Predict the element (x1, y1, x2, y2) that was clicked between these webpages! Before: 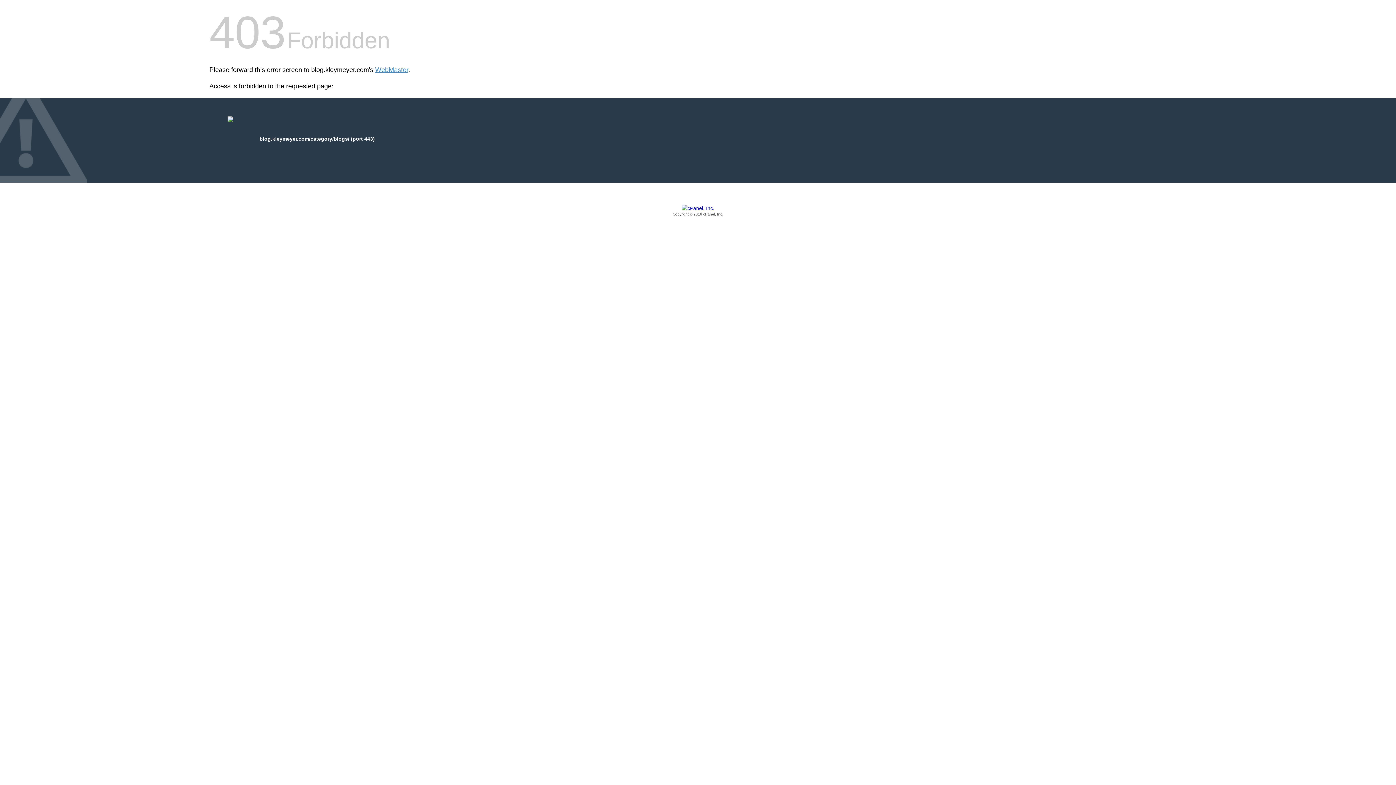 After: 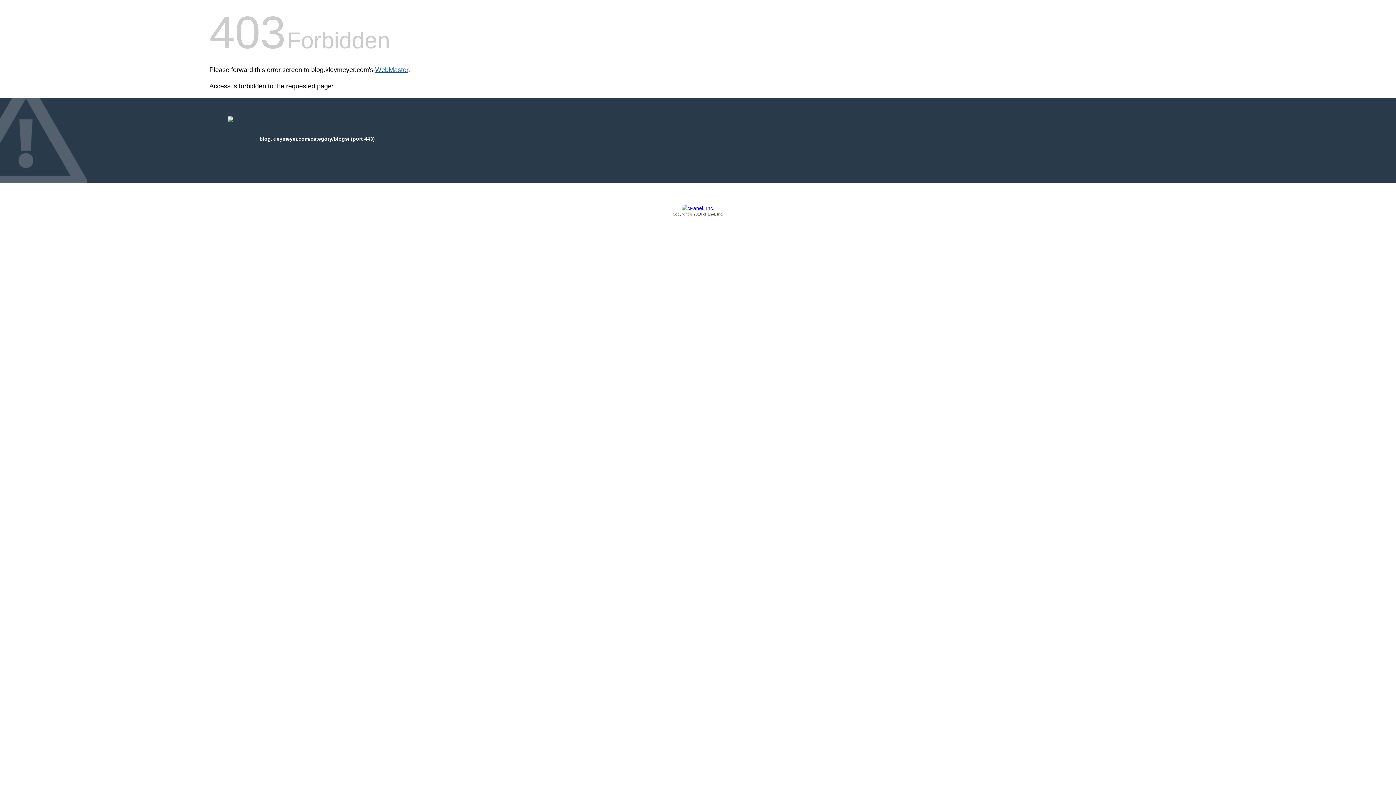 Action: bbox: (375, 66, 408, 73) label: WebMaster